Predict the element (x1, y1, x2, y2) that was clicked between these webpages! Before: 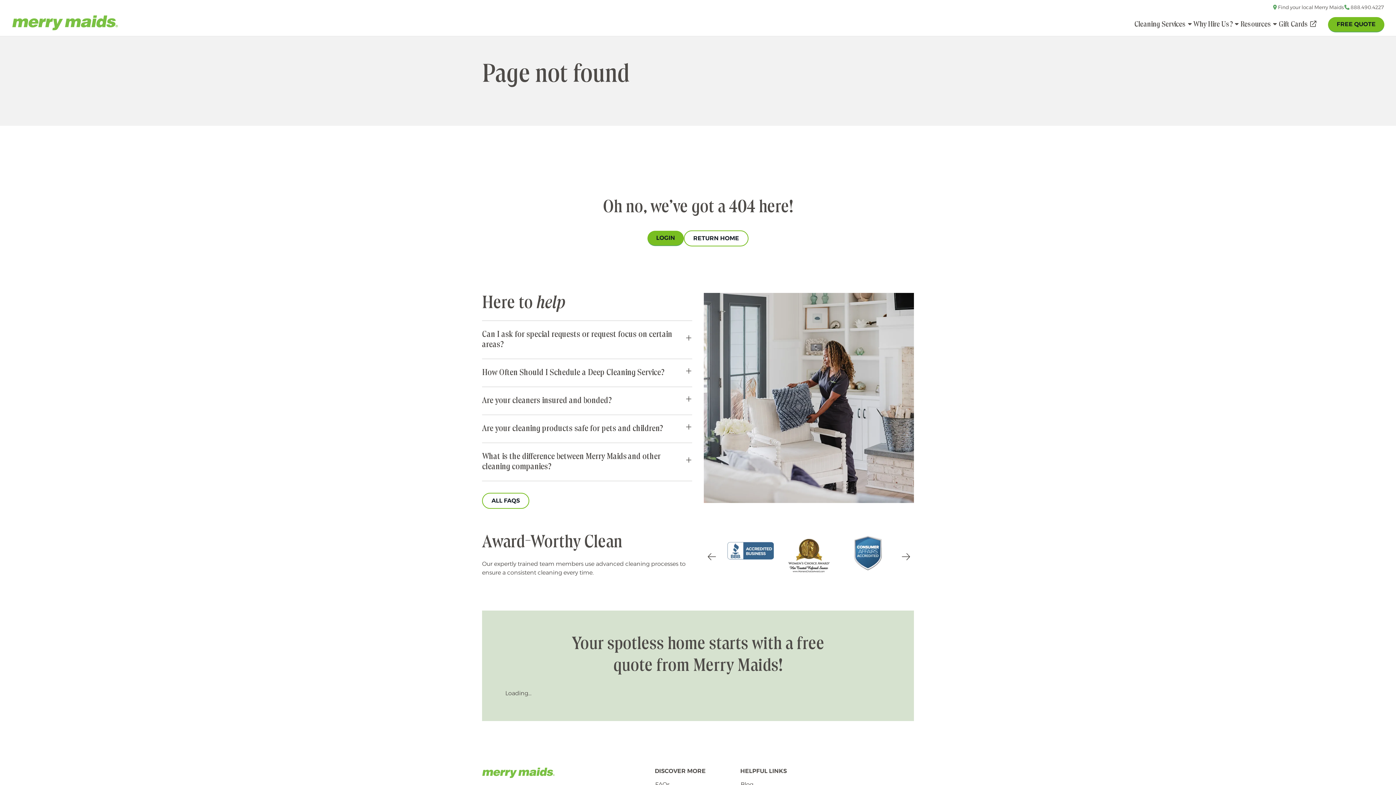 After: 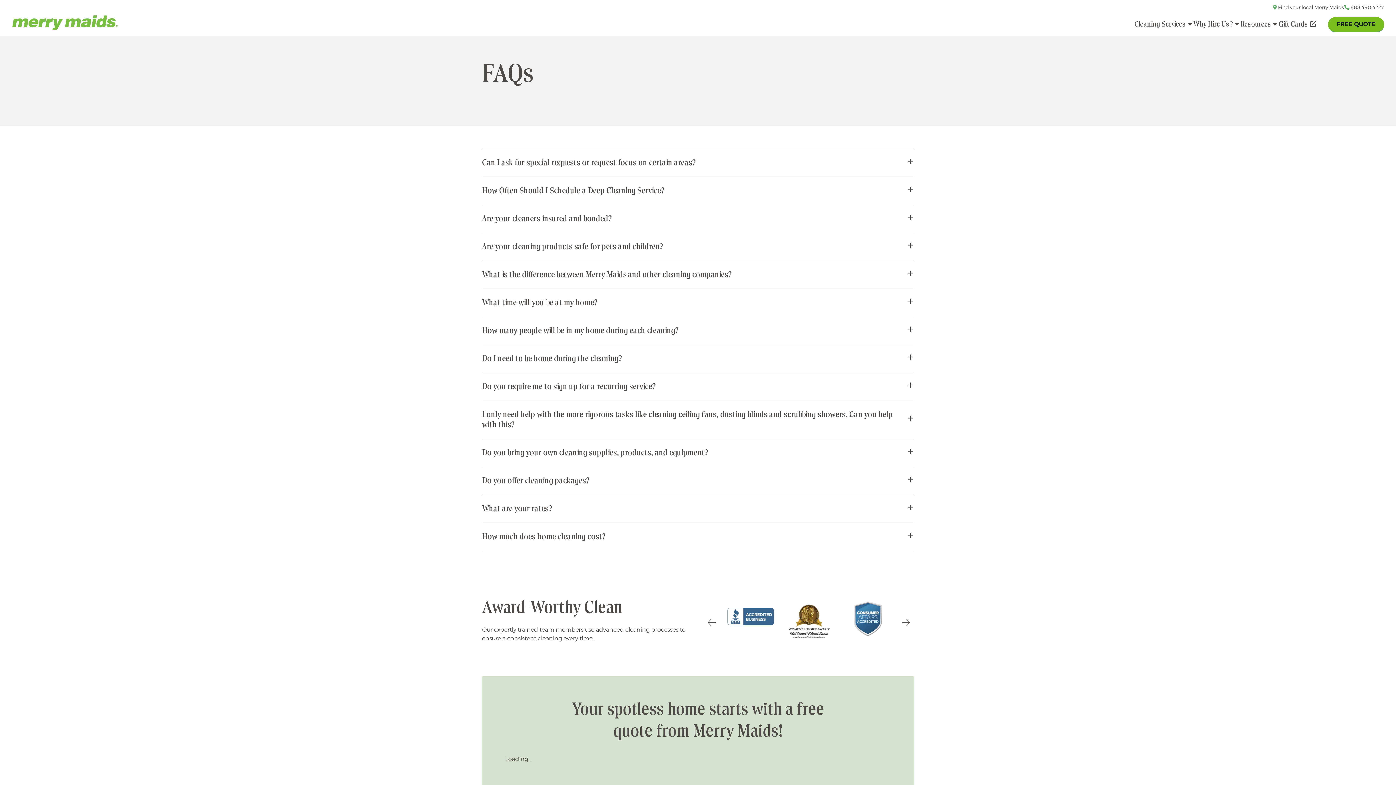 Action: bbox: (654, 781, 670, 788) label: FAQs